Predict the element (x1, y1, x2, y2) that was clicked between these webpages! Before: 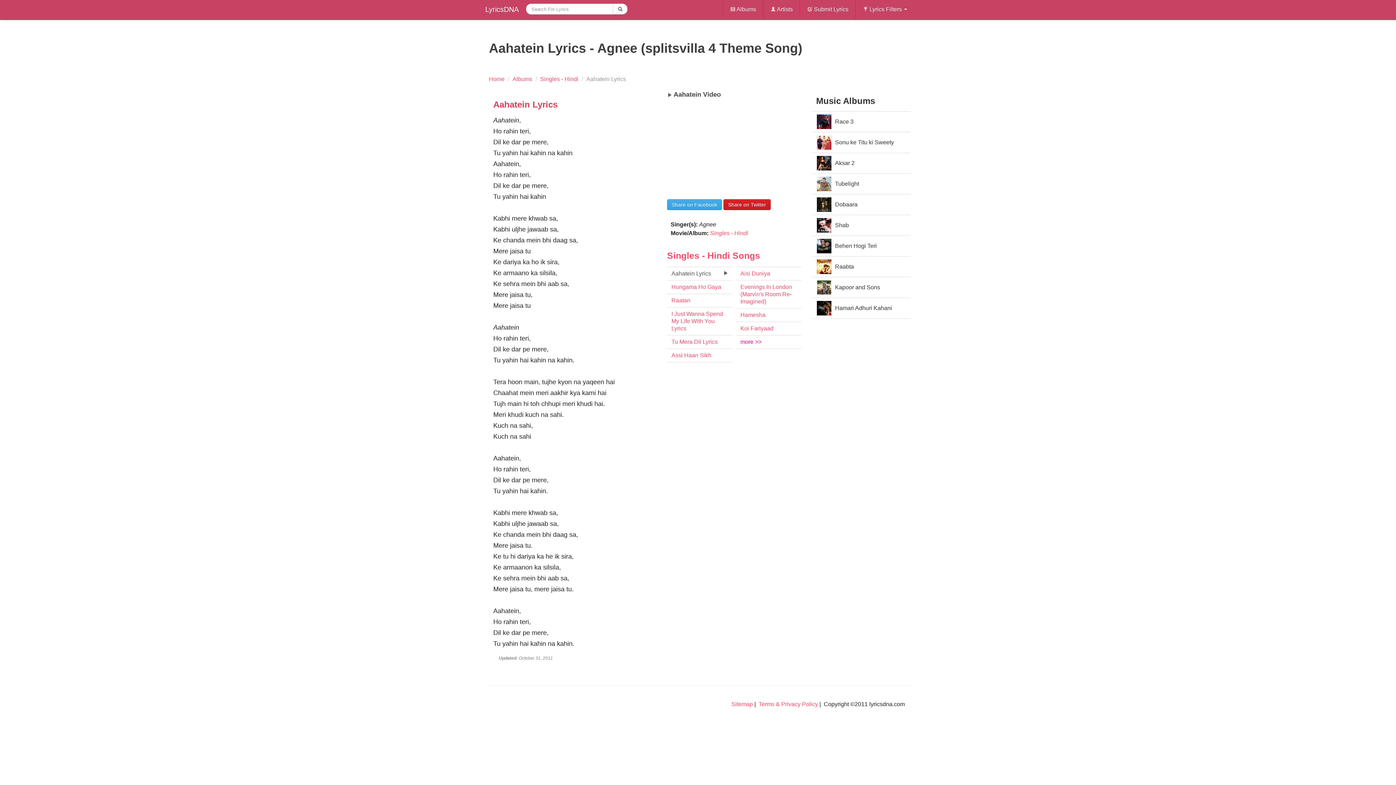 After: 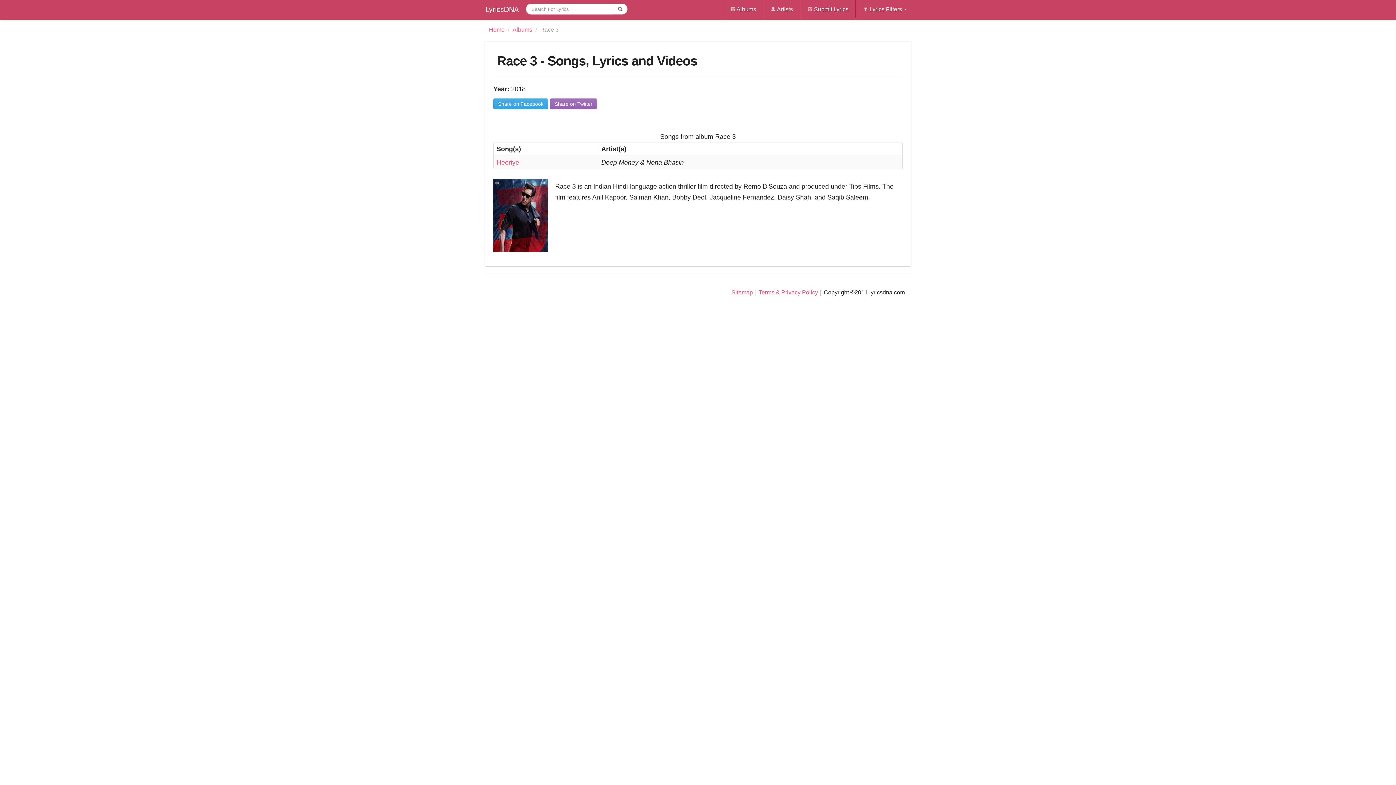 Action: bbox: (812, 111, 910, 132) label: Race 3